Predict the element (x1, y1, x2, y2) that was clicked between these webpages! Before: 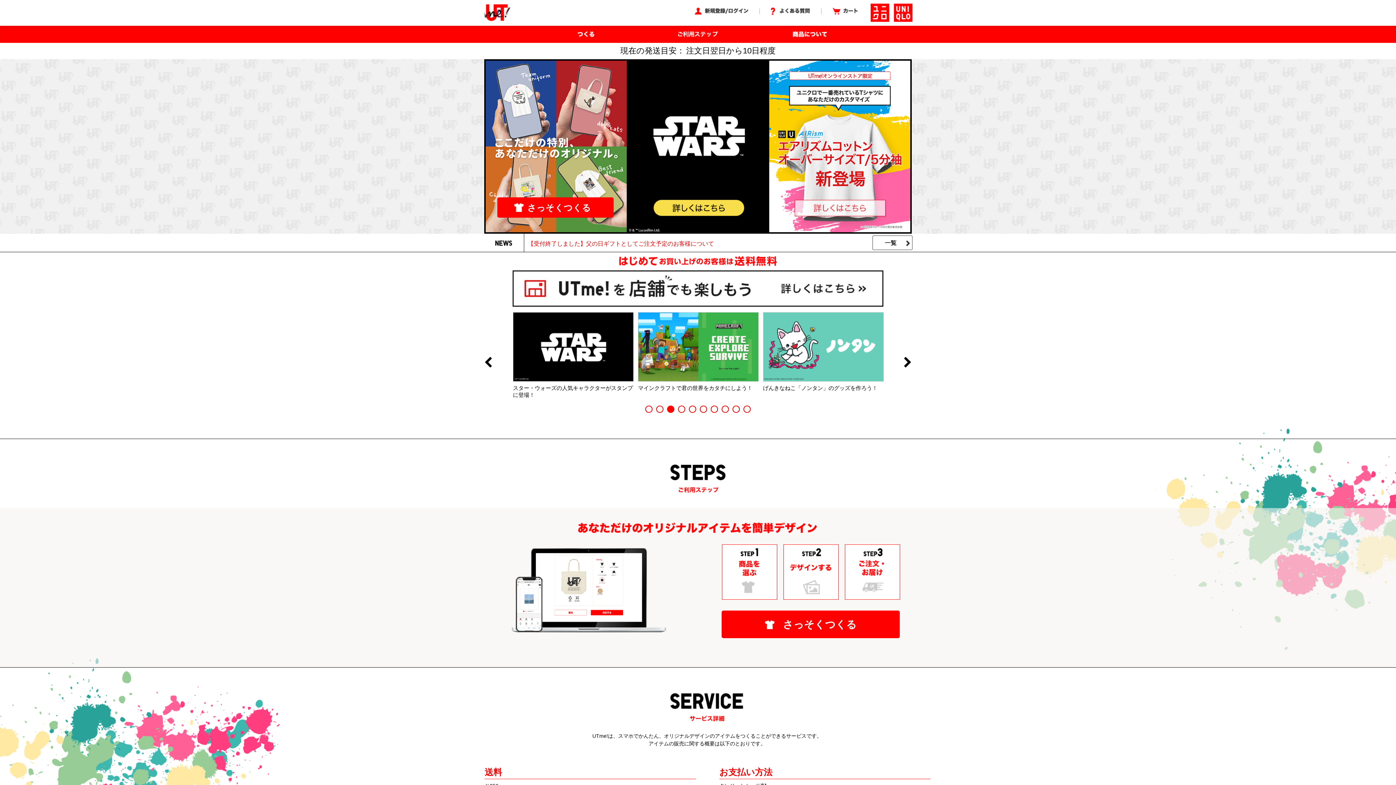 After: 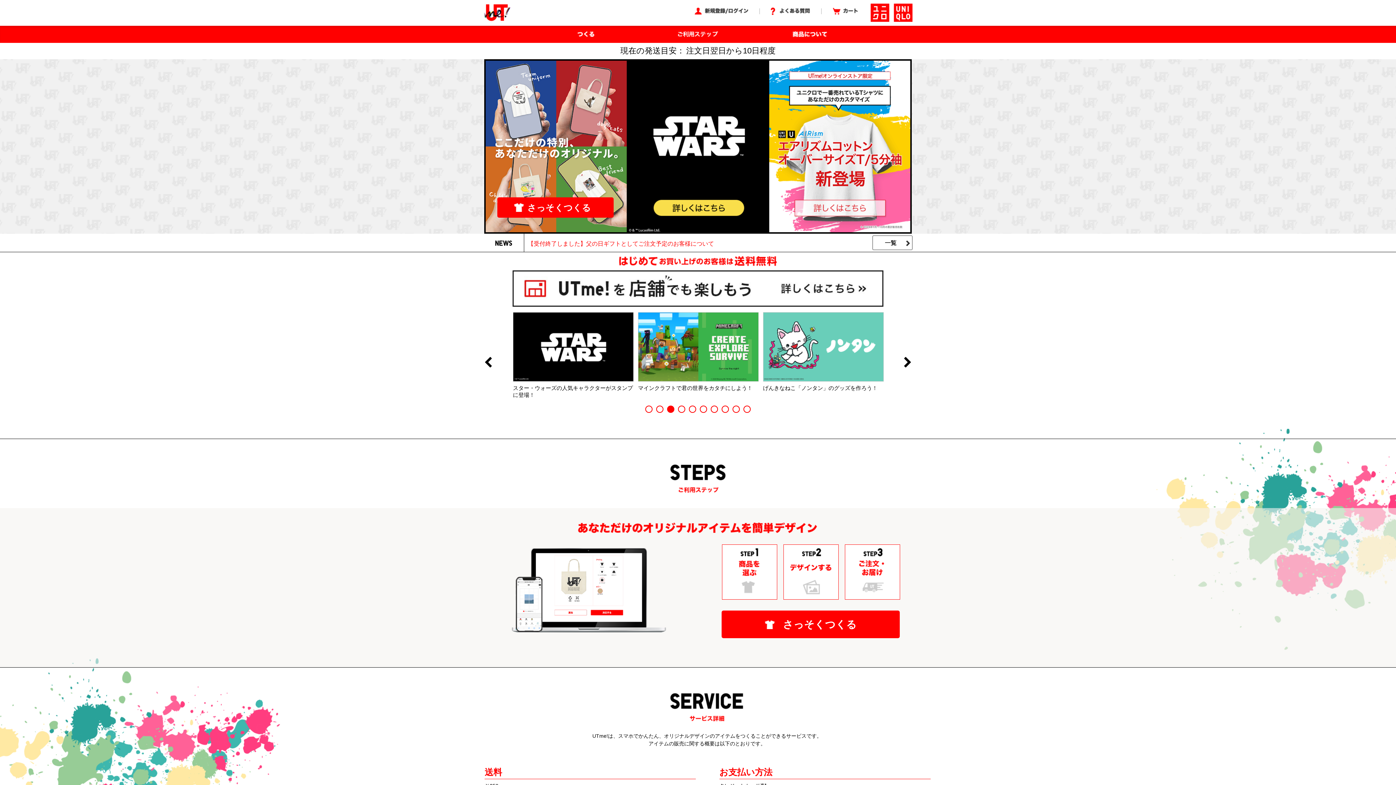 Action: label: 10 bbox: (743, 405, 750, 413)